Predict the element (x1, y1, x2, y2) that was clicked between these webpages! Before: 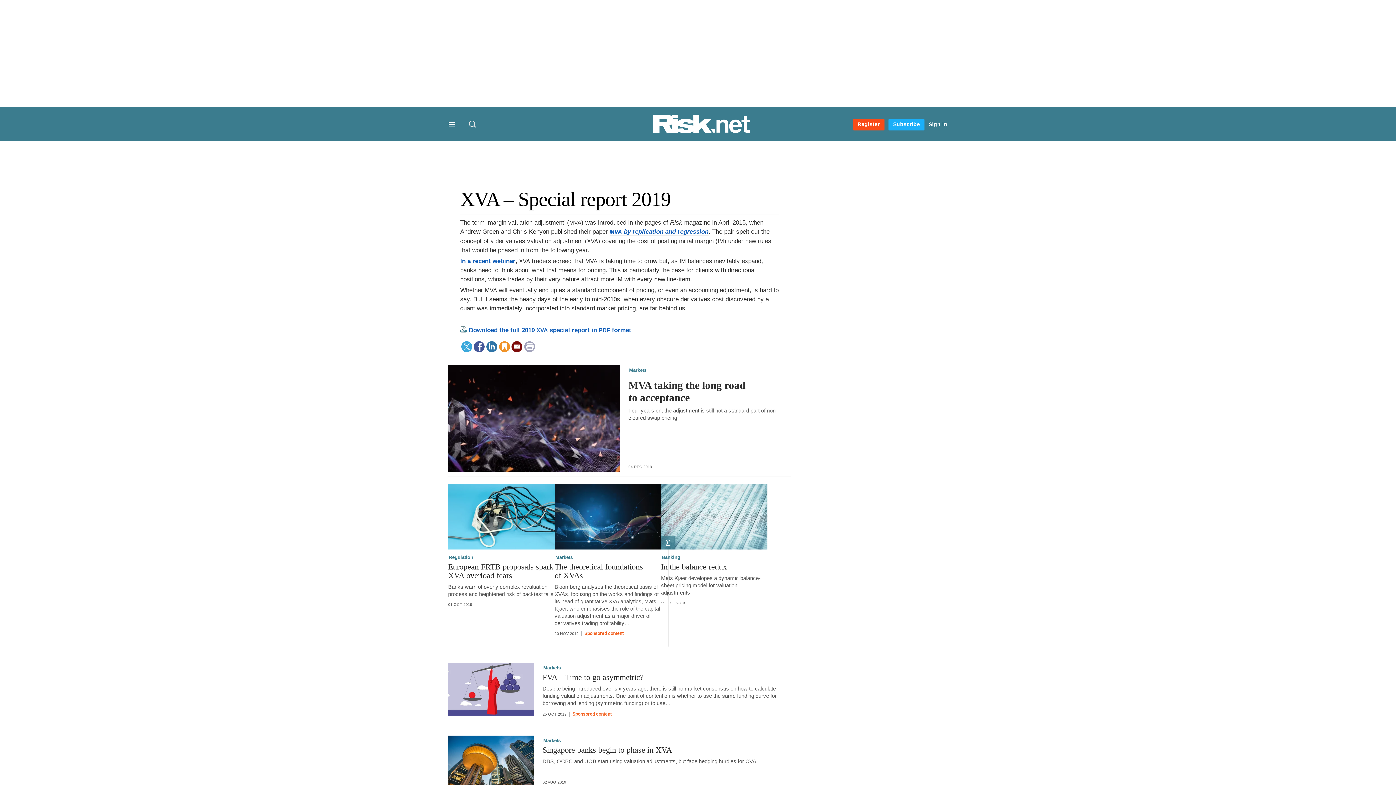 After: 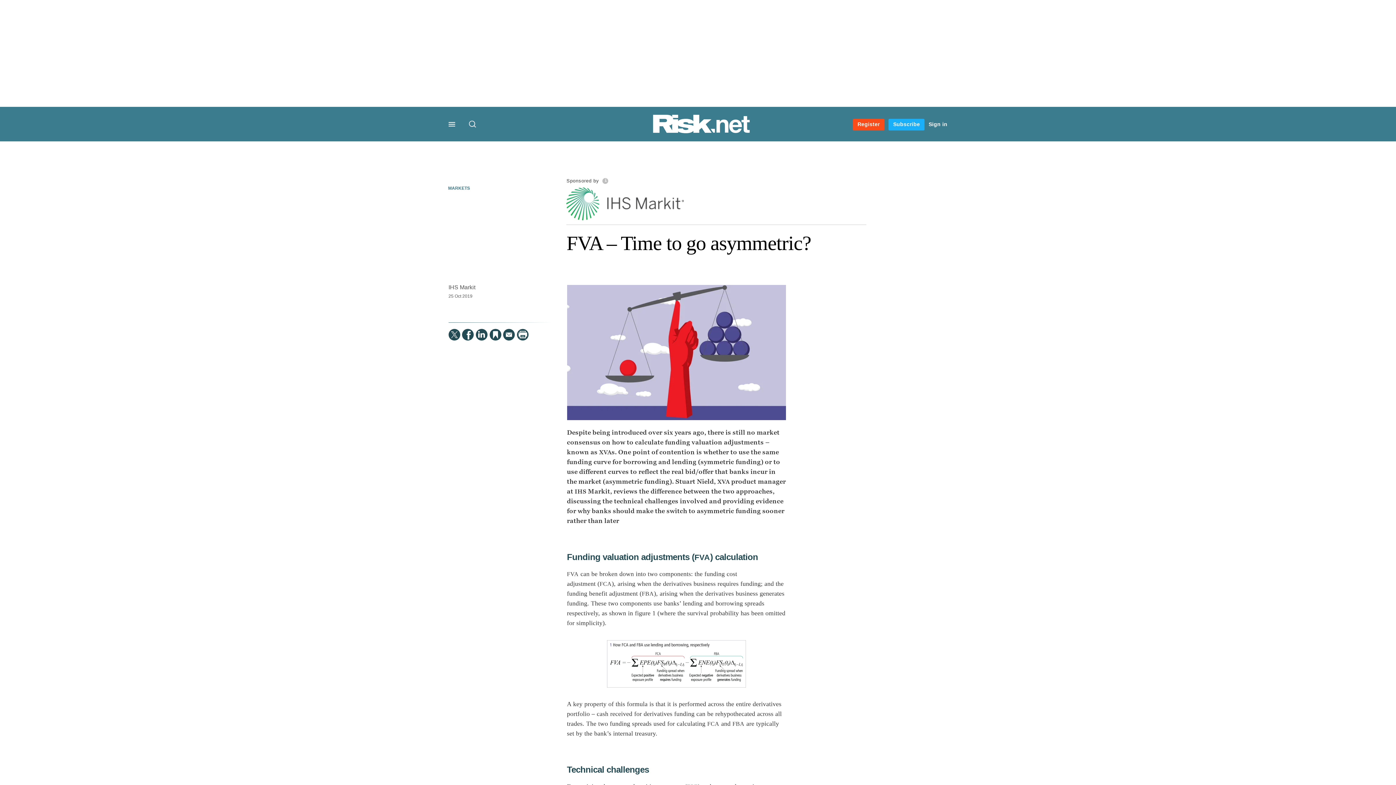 Action: label: Sponsored content bbox: (572, 711, 611, 717)